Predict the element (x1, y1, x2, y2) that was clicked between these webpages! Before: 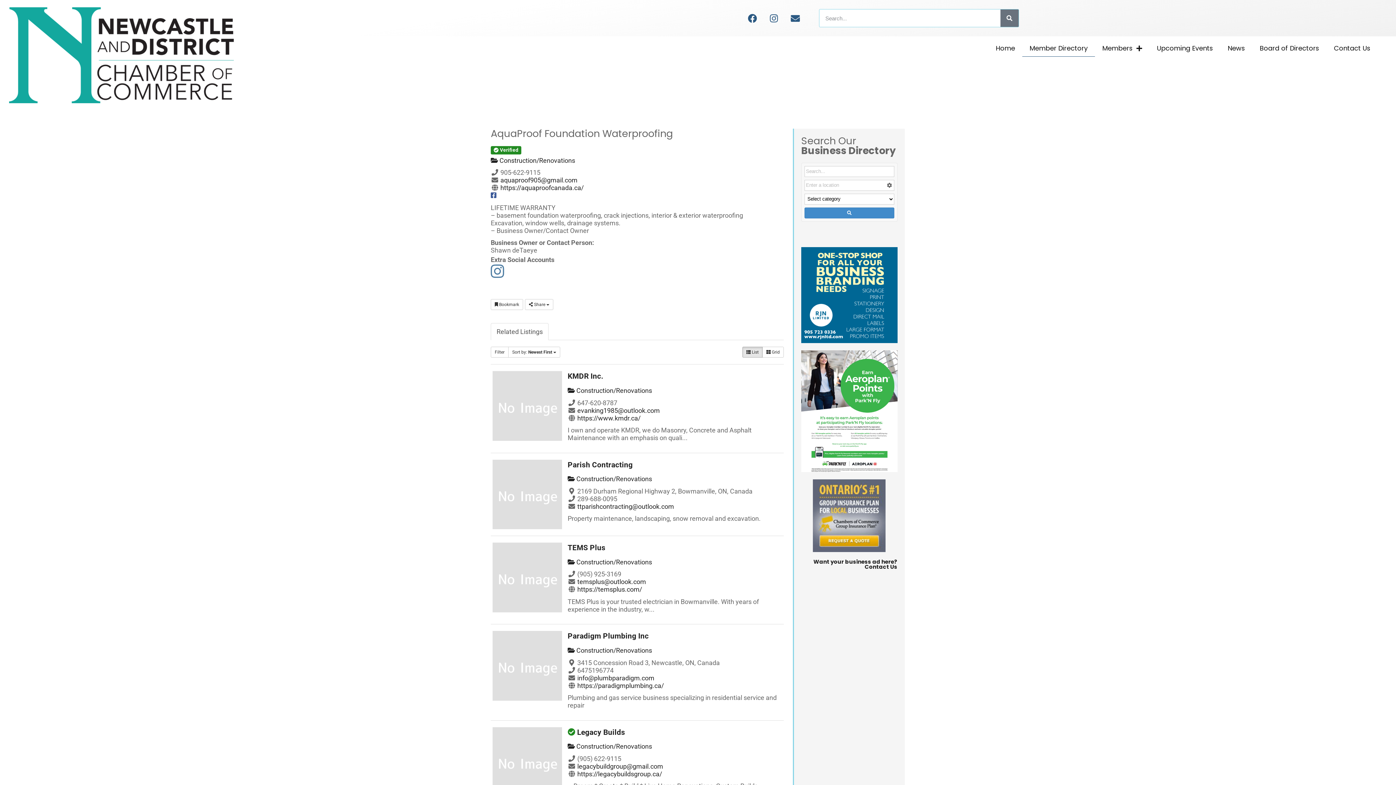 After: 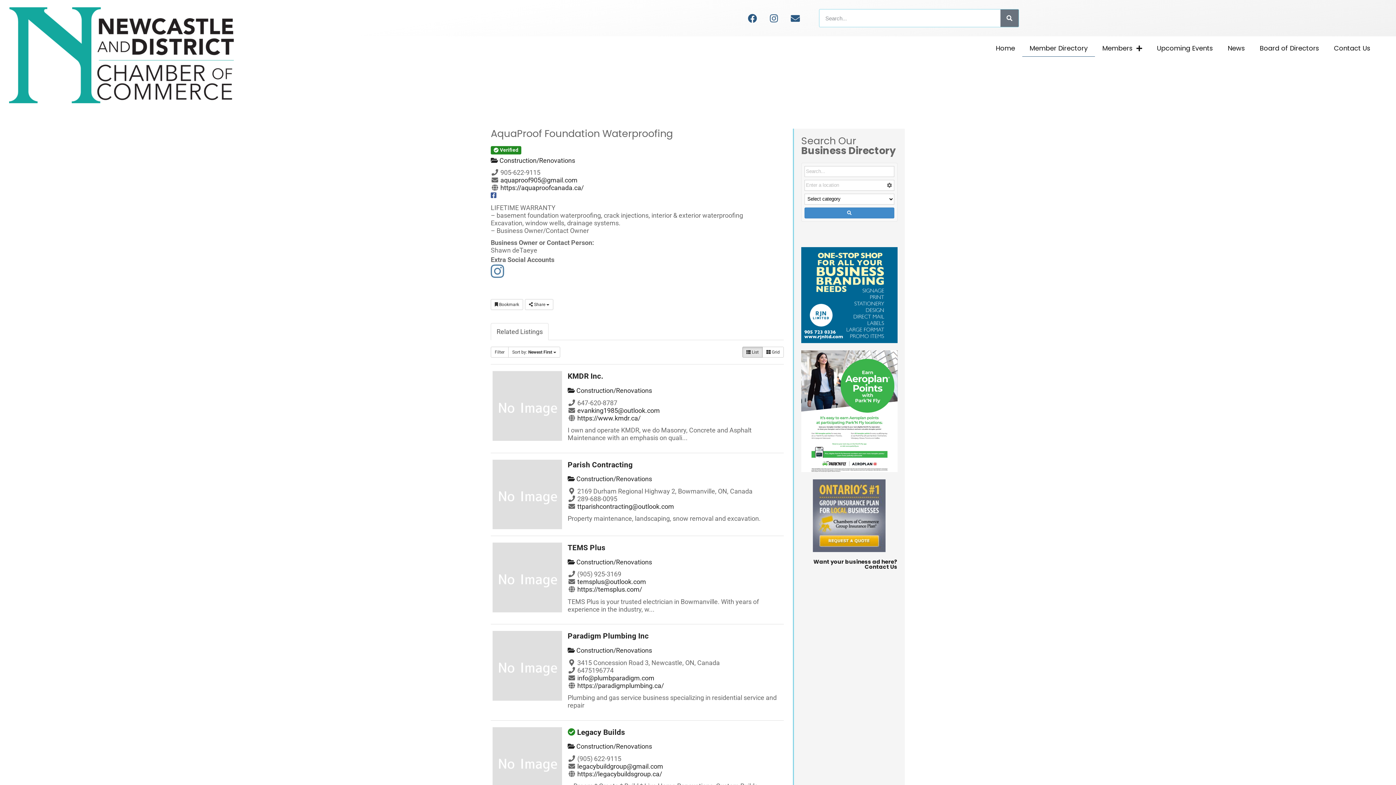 Action: bbox: (813, 479, 885, 552)